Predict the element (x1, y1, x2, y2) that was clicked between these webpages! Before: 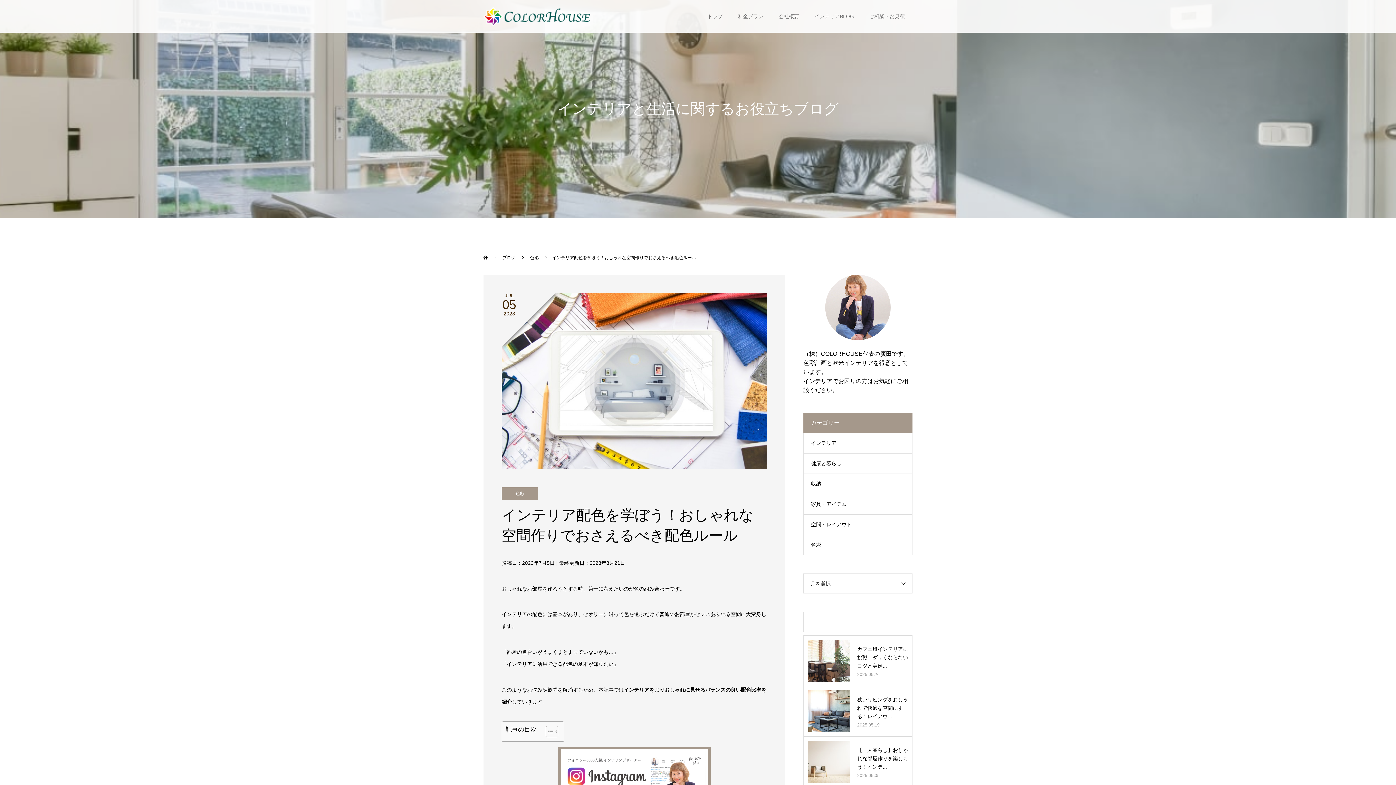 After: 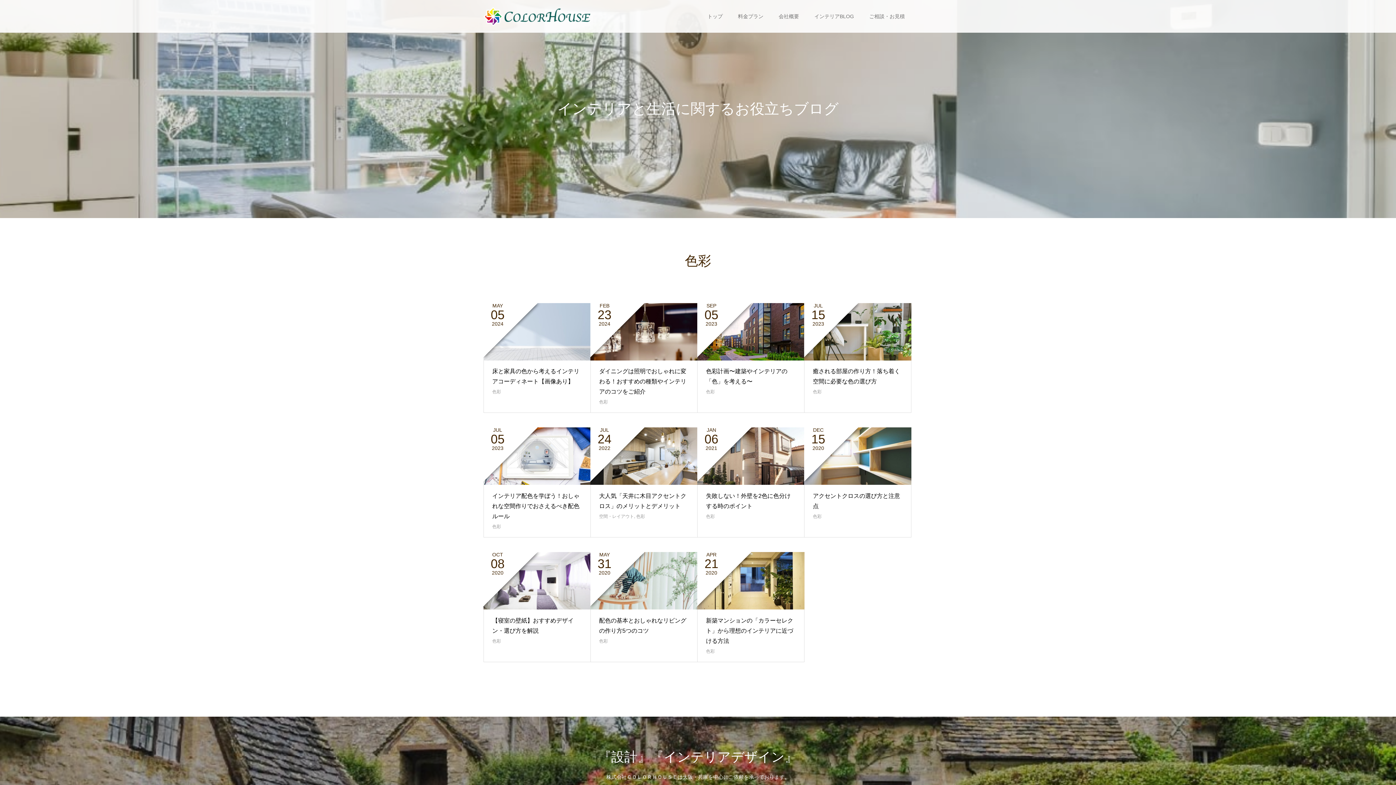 Action: label: 色彩  bbox: (530, 255, 540, 260)